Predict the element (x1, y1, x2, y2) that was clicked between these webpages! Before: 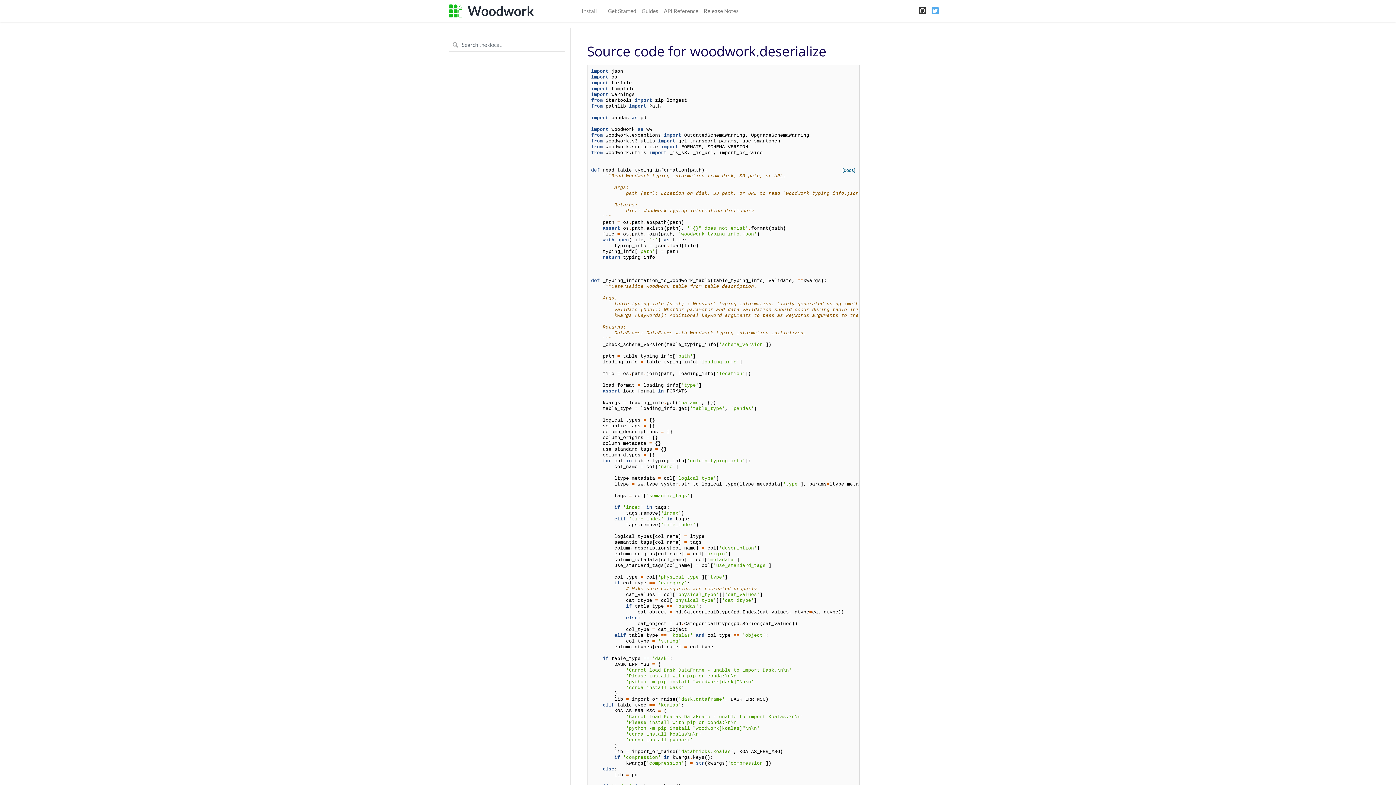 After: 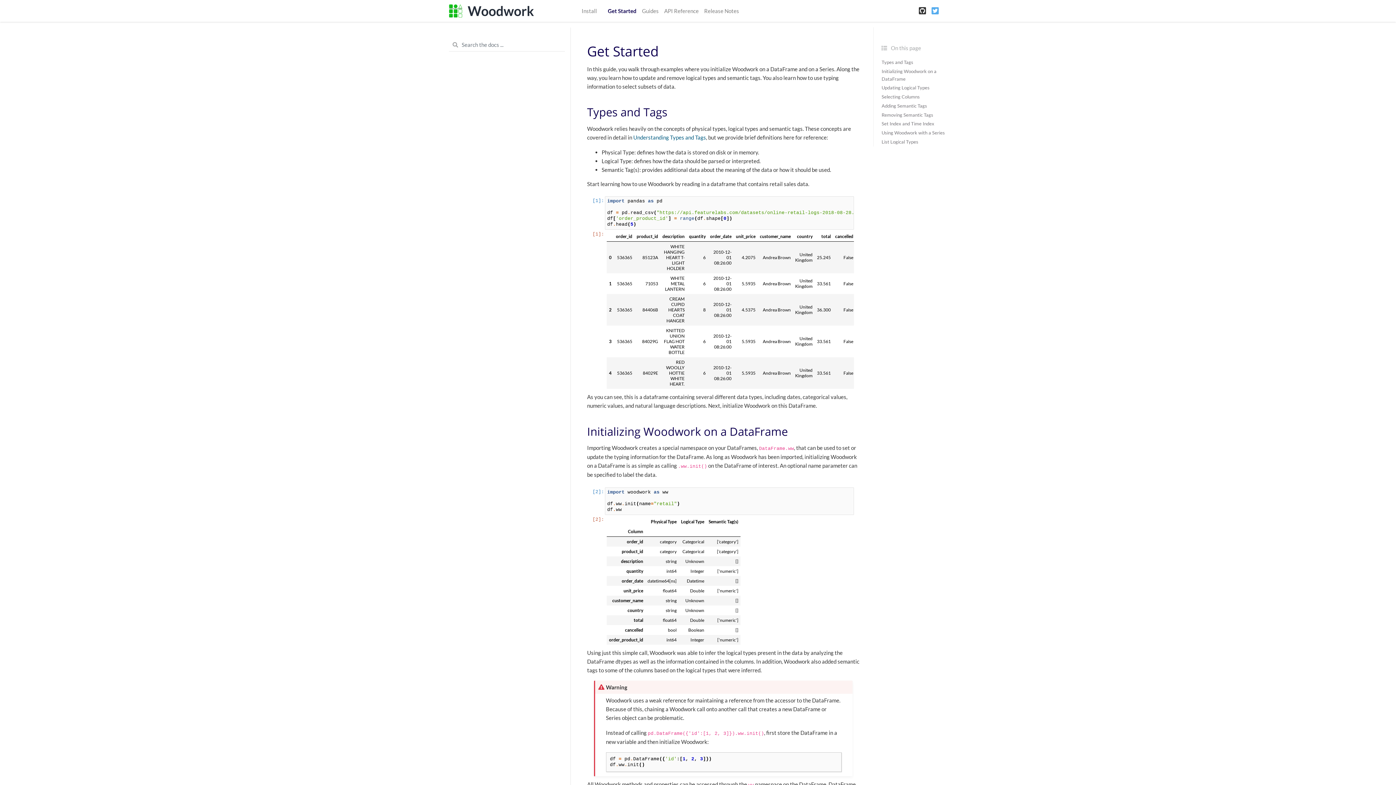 Action: bbox: (605, 6, 639, 15) label: Get Started